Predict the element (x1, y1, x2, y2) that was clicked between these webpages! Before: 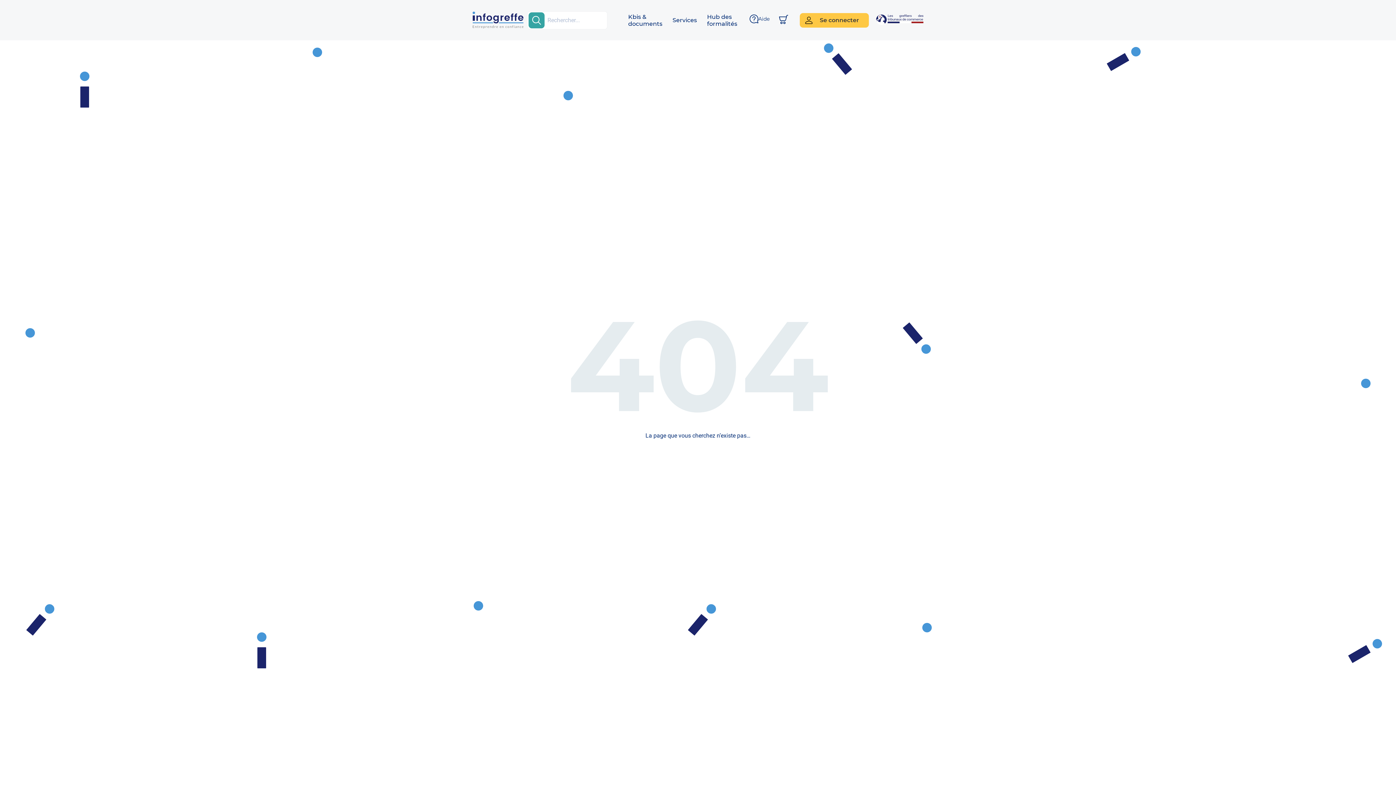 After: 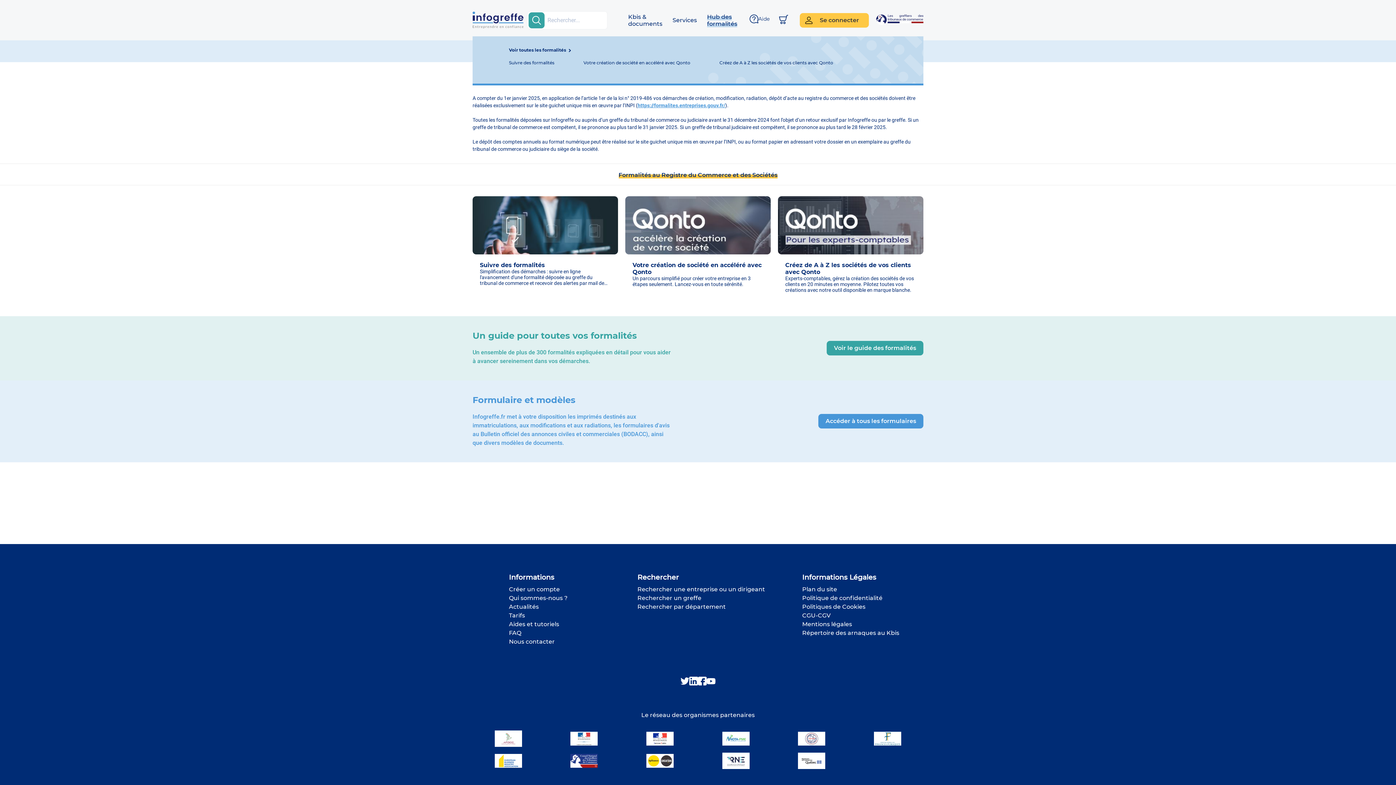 Action: bbox: (702, 13, 742, 27) label: Hub des formalités